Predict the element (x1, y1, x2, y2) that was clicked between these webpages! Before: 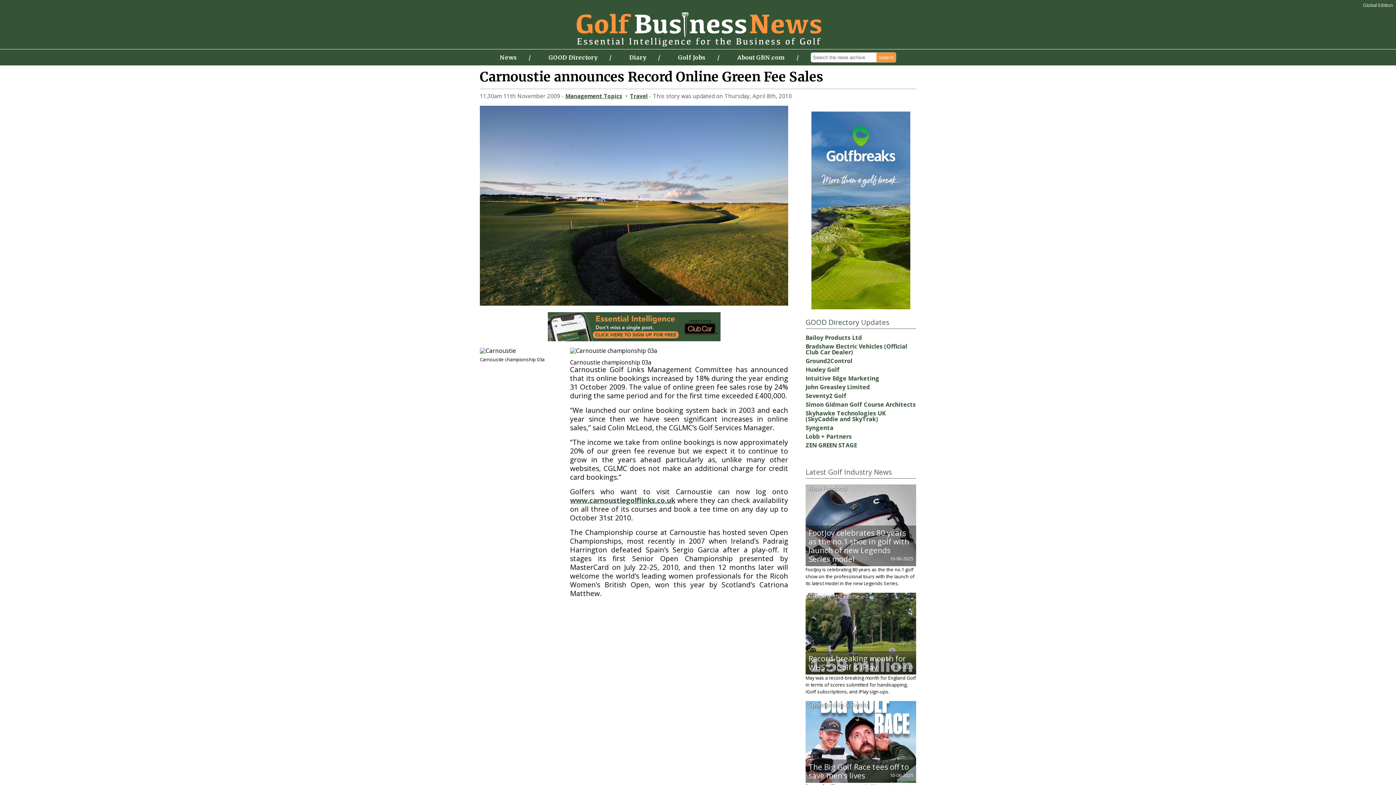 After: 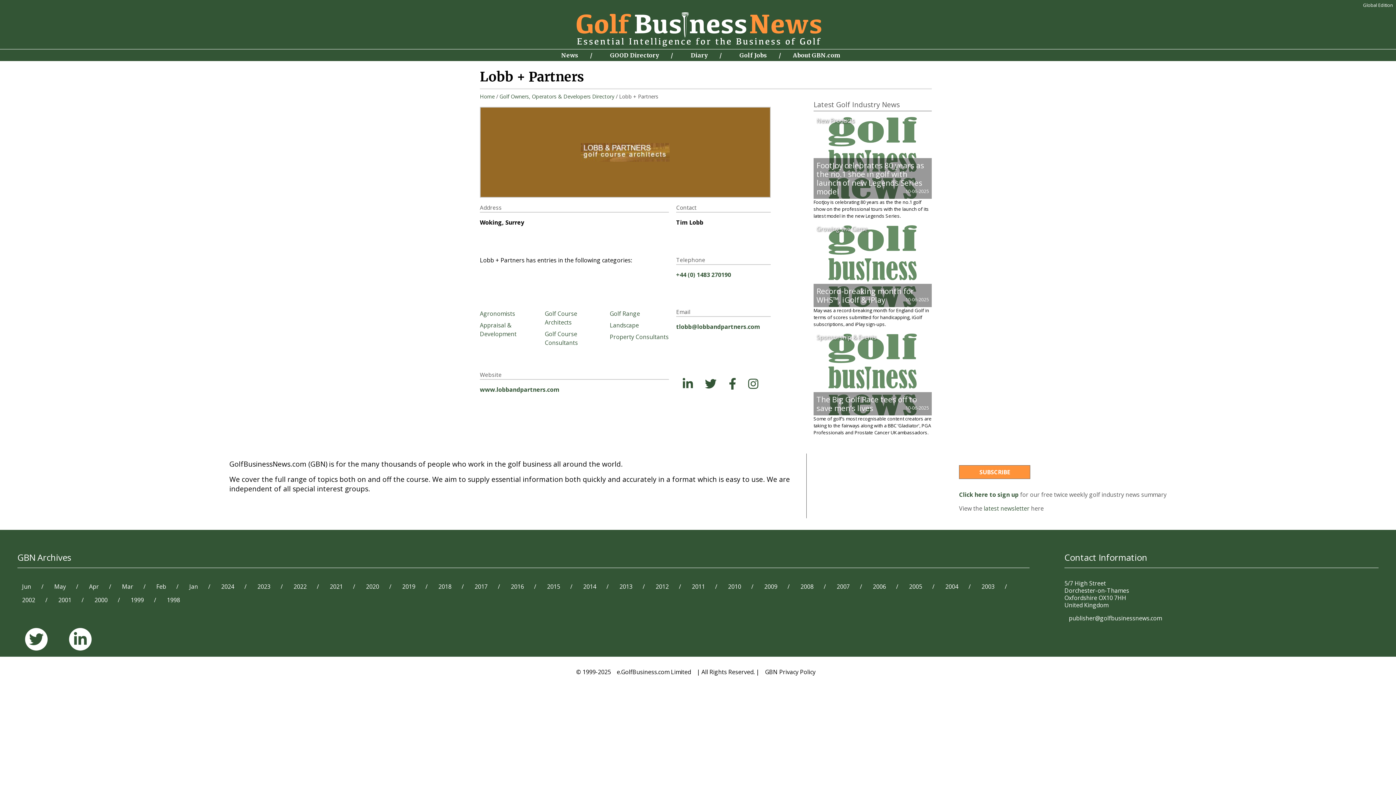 Action: label: Lobb + Partners bbox: (805, 432, 852, 440)